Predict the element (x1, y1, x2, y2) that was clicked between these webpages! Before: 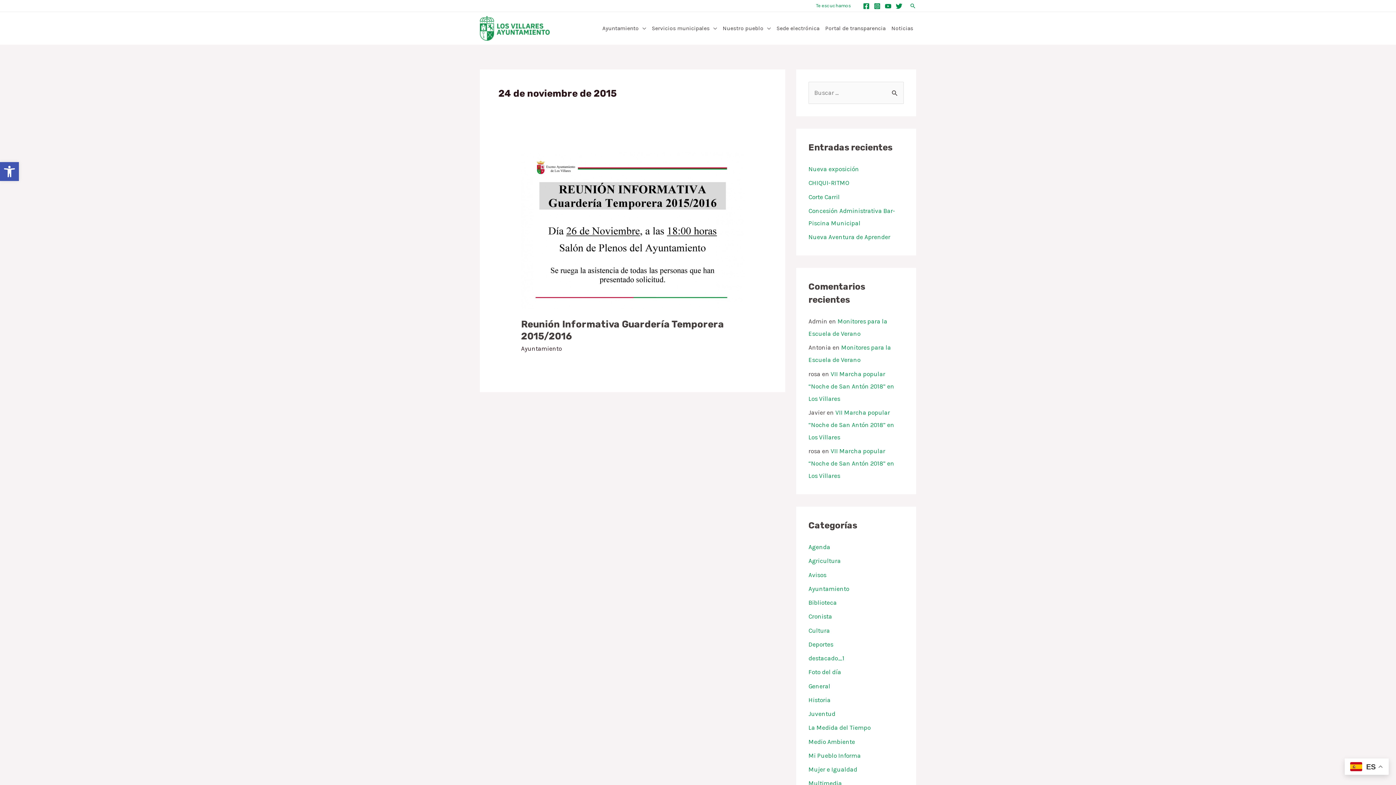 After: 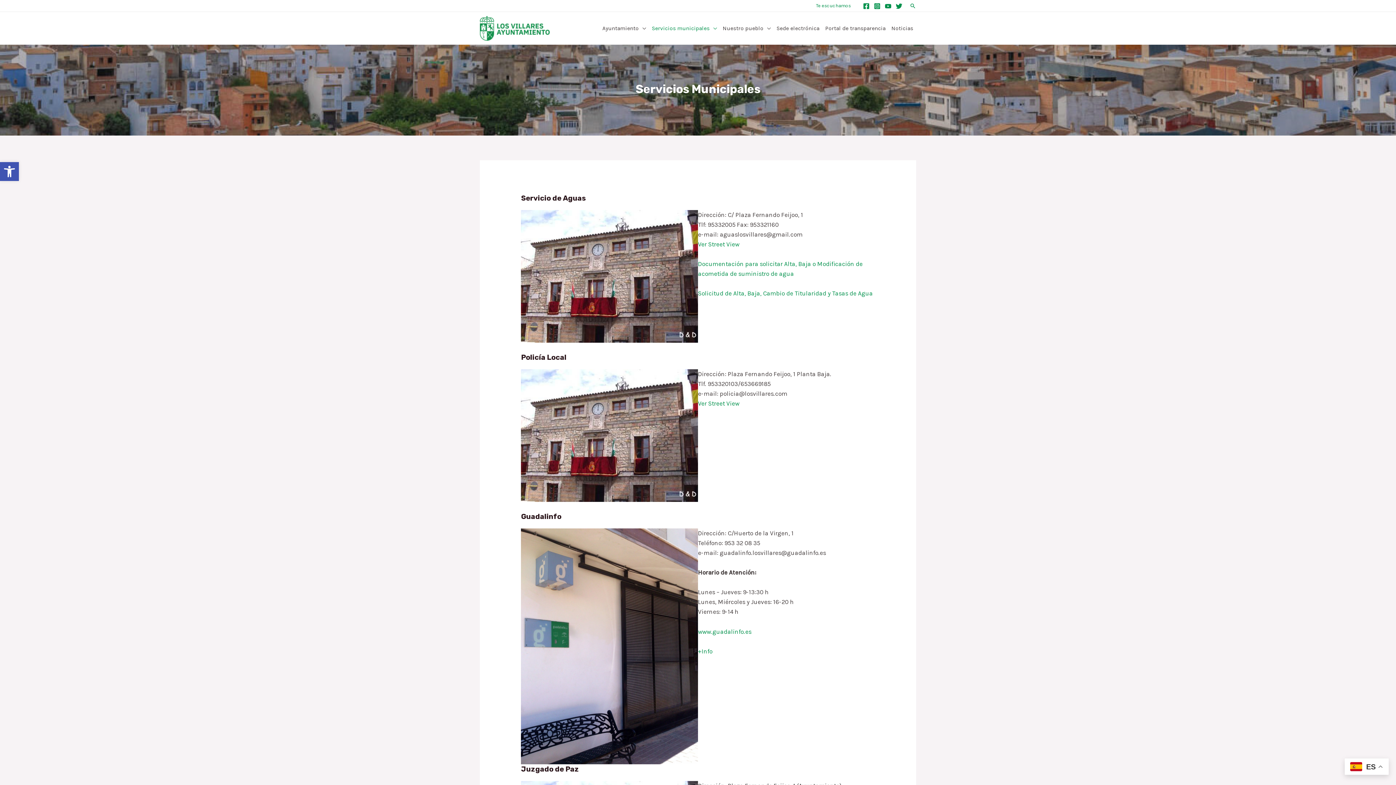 Action: label: Servicios municipales bbox: (649, 12, 720, 44)